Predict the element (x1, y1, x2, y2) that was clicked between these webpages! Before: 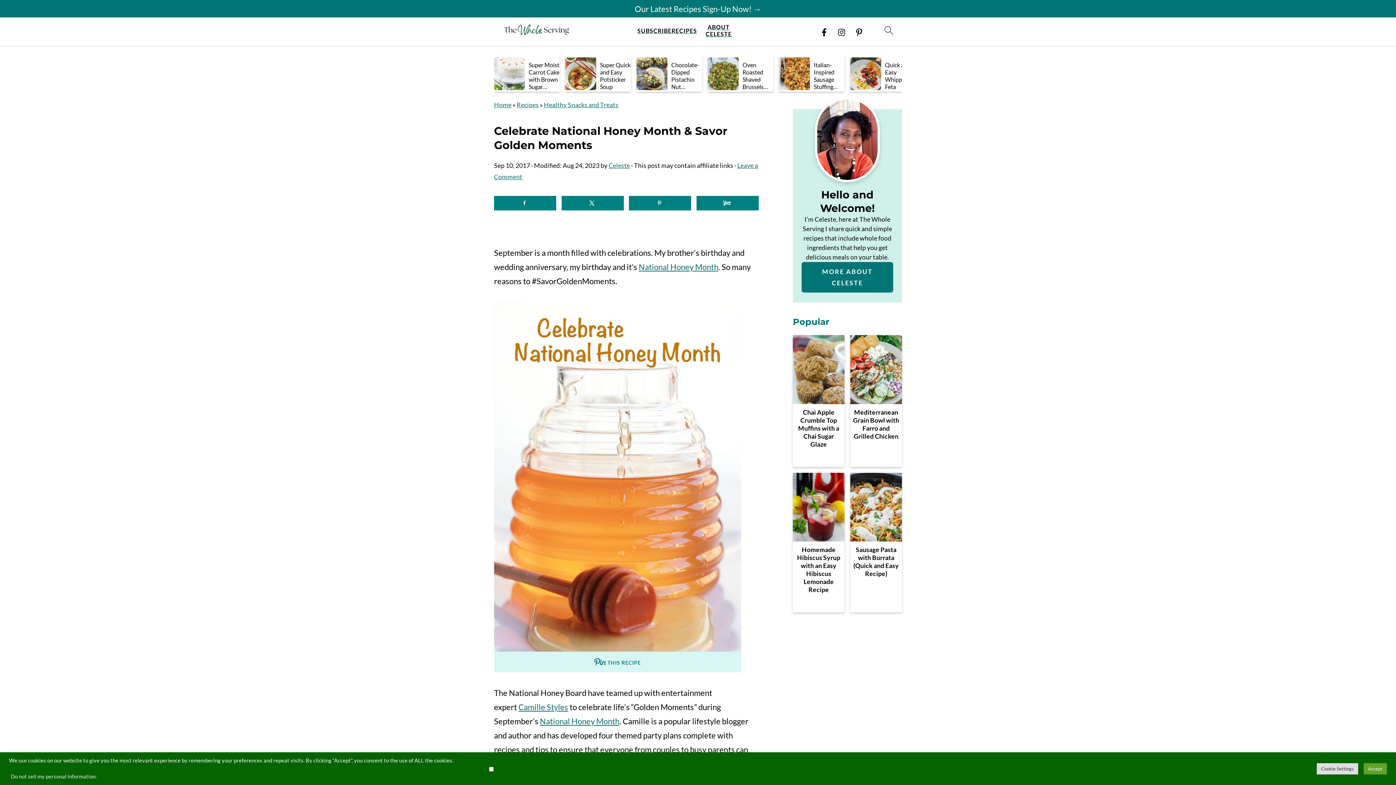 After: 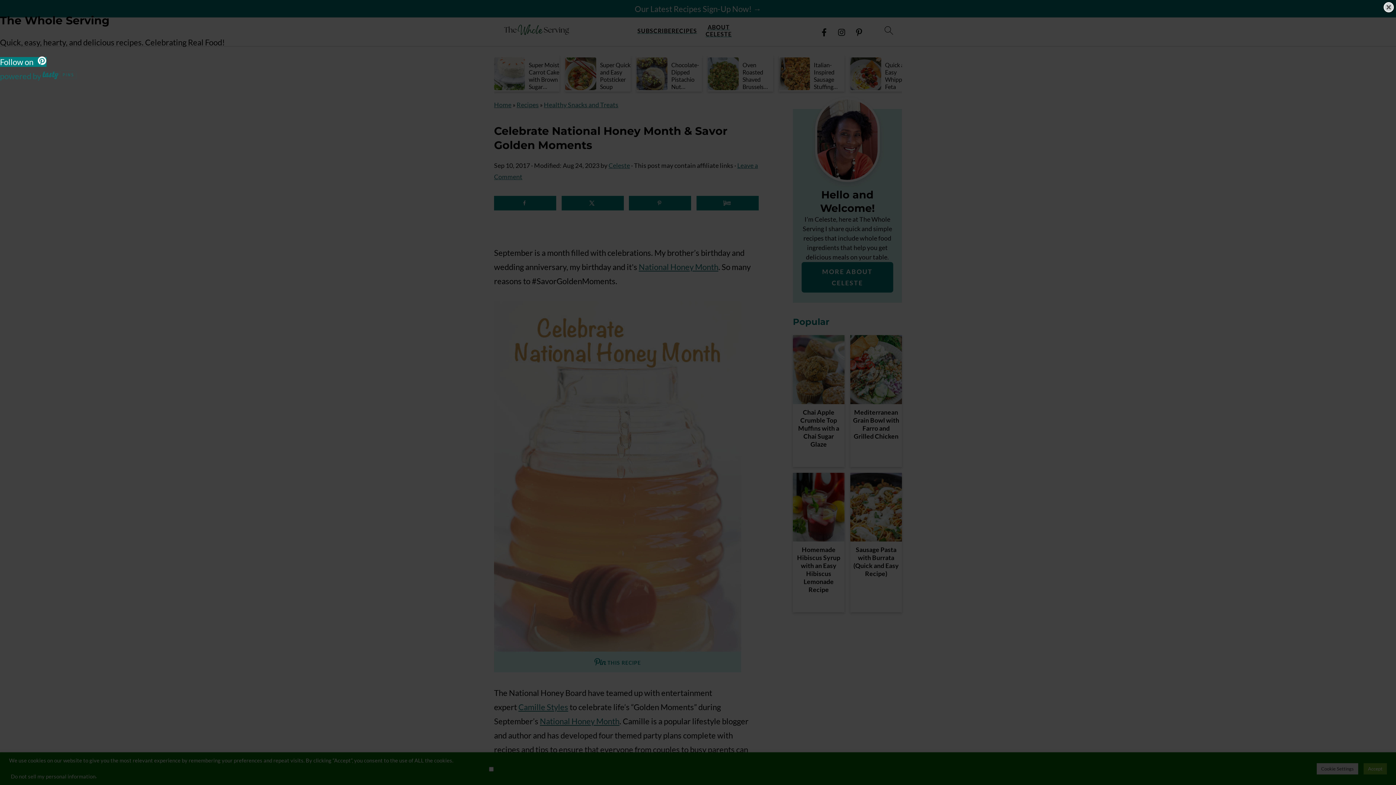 Action: bbox: (494, 301, 741, 672)